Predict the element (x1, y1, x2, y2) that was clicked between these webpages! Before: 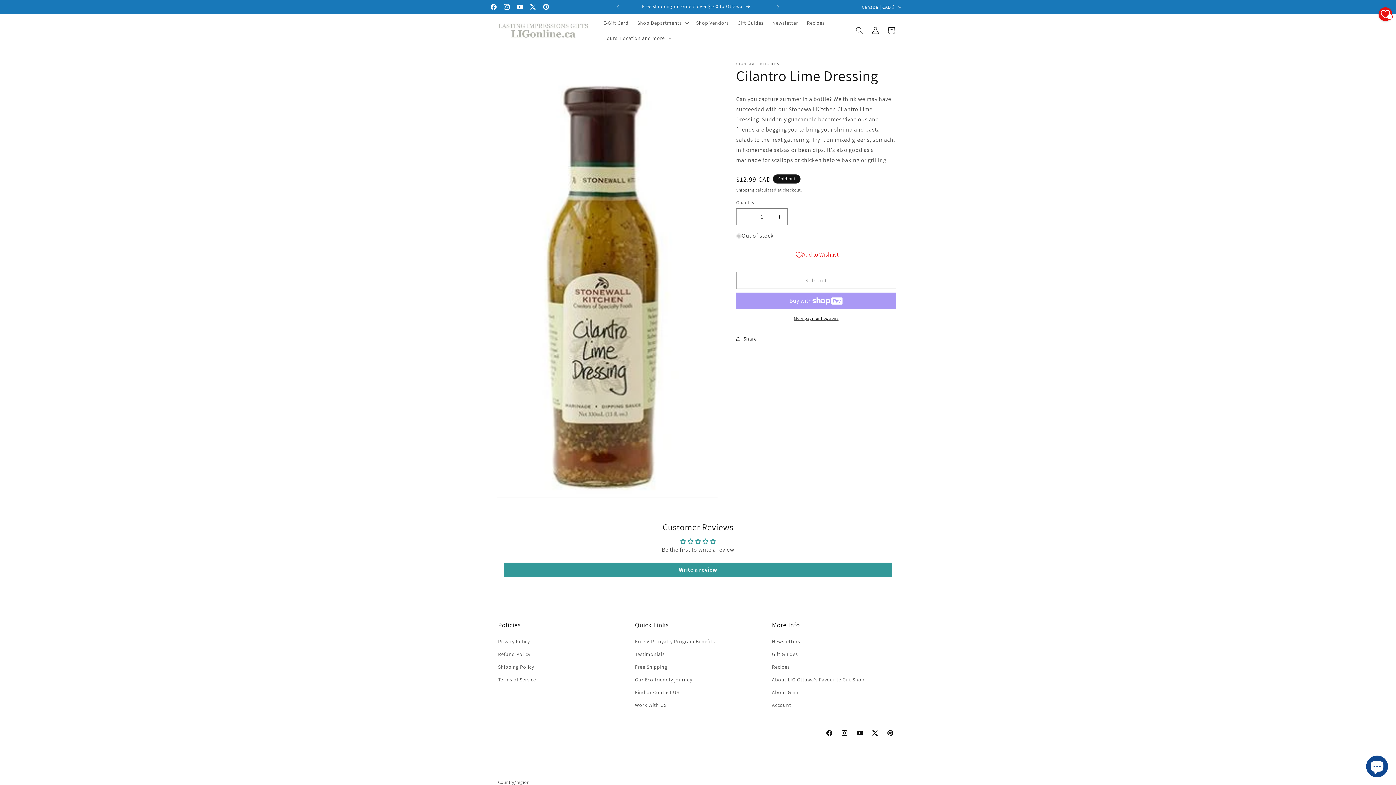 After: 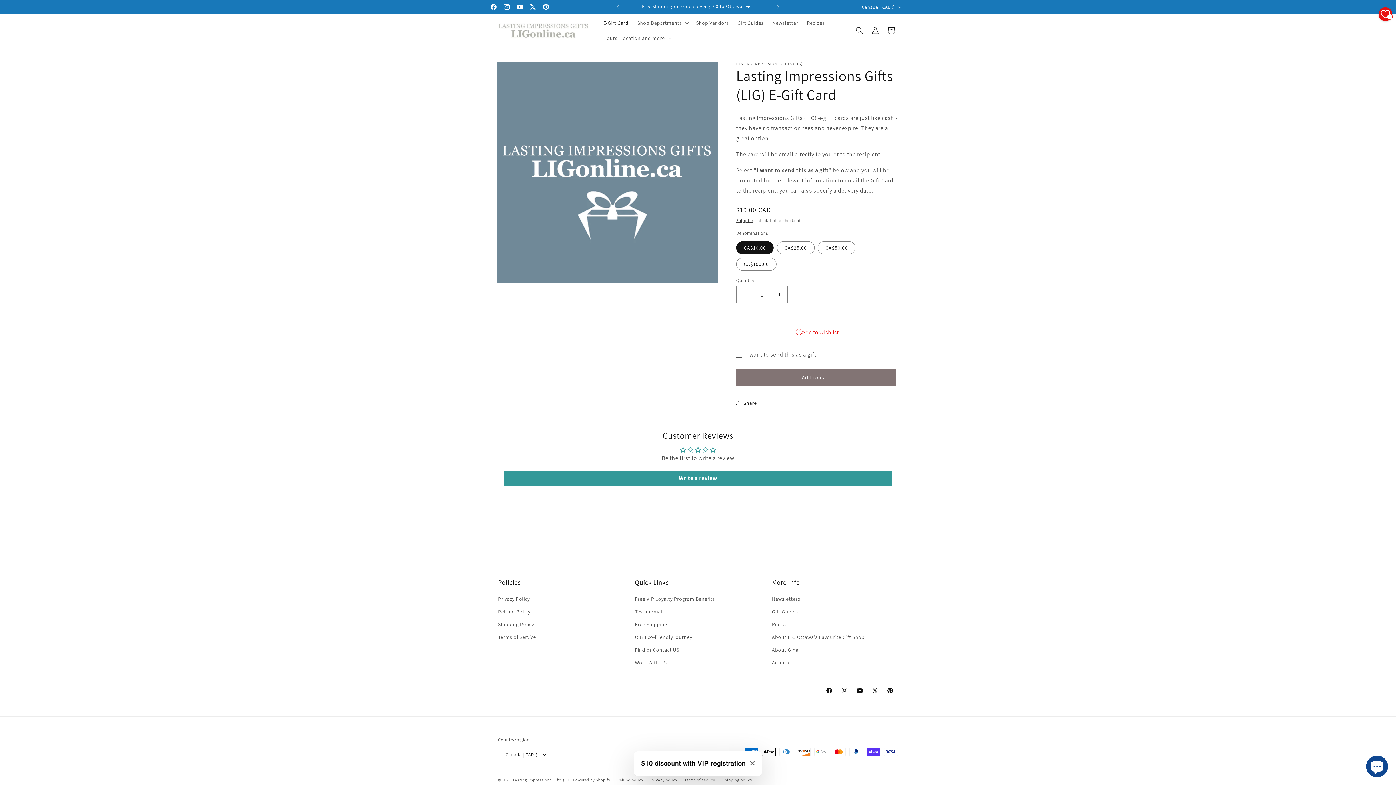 Action: bbox: (599, 15, 633, 30) label: E-Gift Card